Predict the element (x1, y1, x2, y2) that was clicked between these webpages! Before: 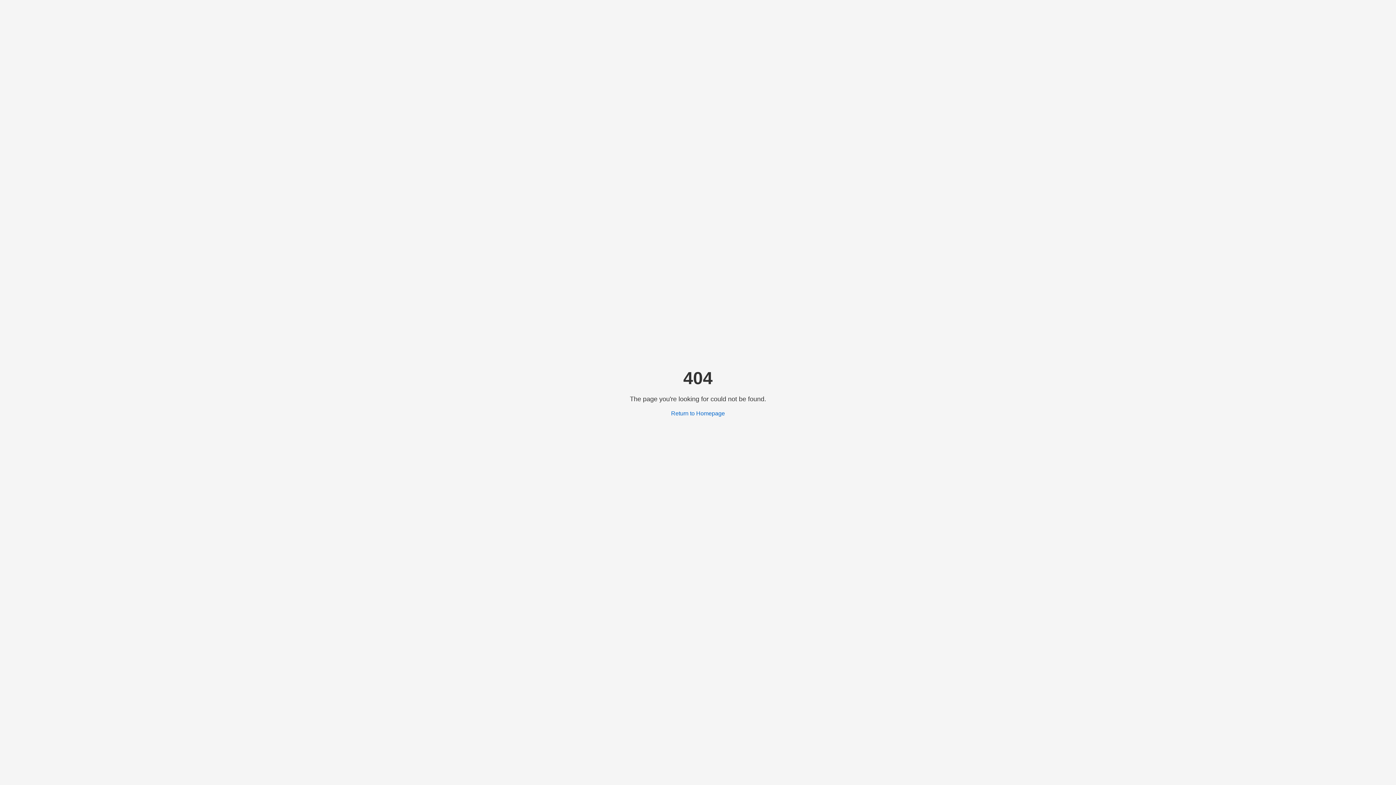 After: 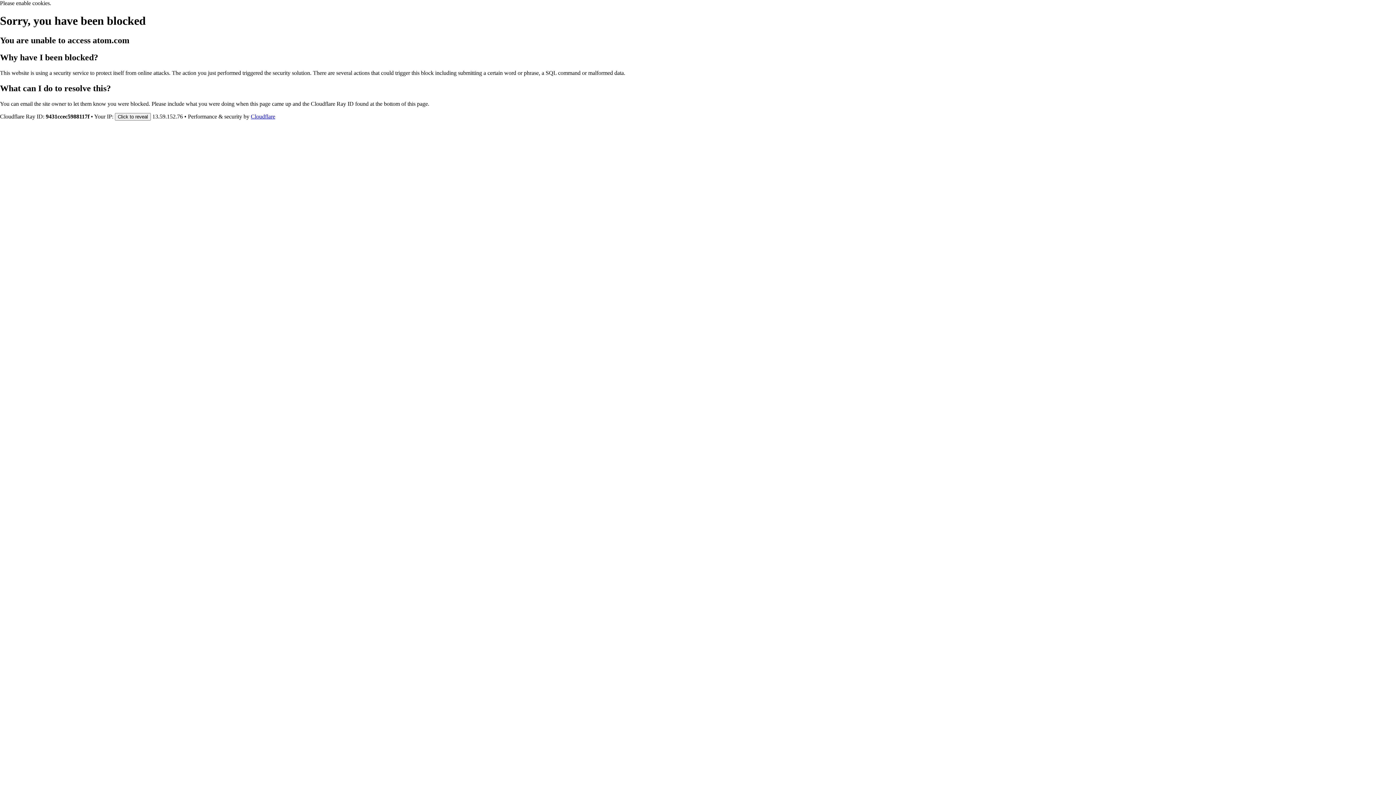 Action: label: Return to Homepage bbox: (671, 410, 725, 416)